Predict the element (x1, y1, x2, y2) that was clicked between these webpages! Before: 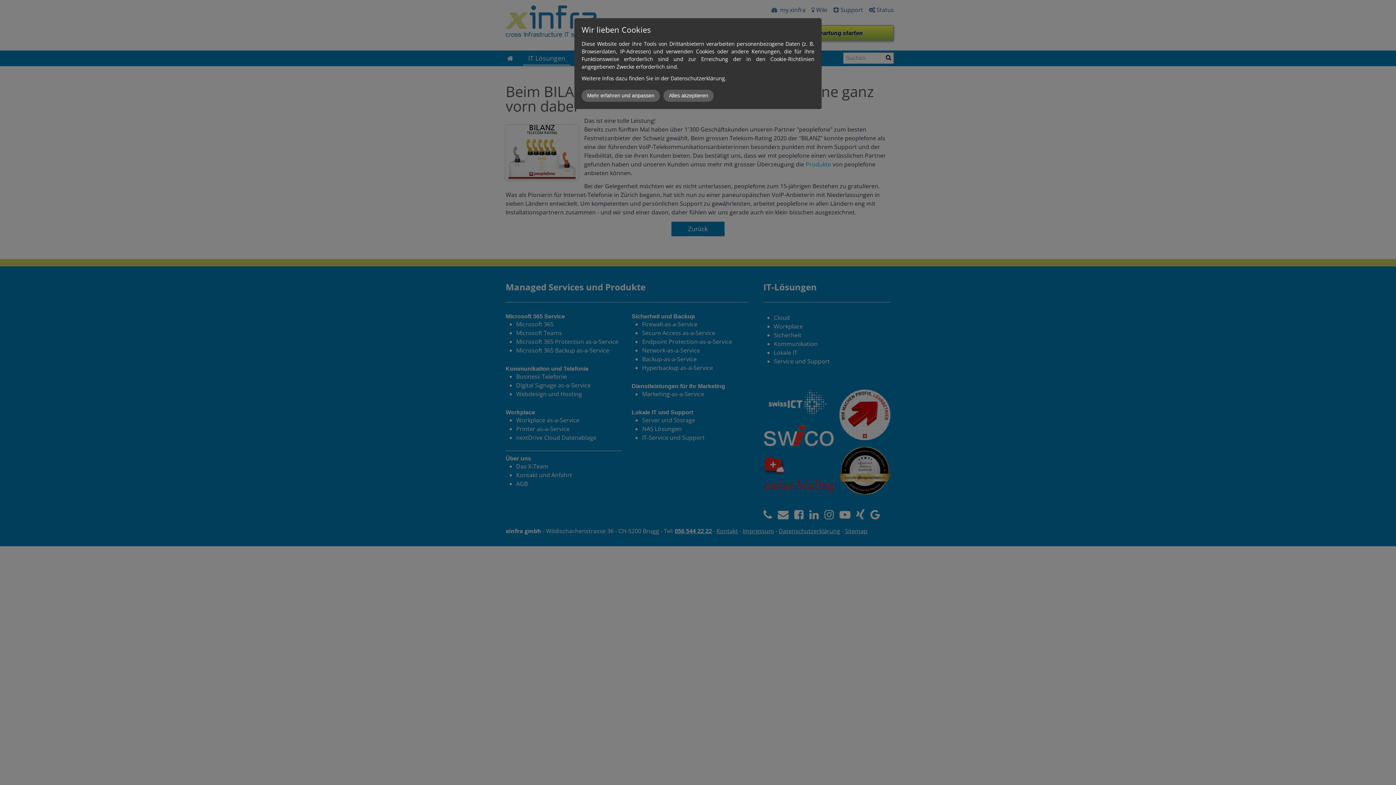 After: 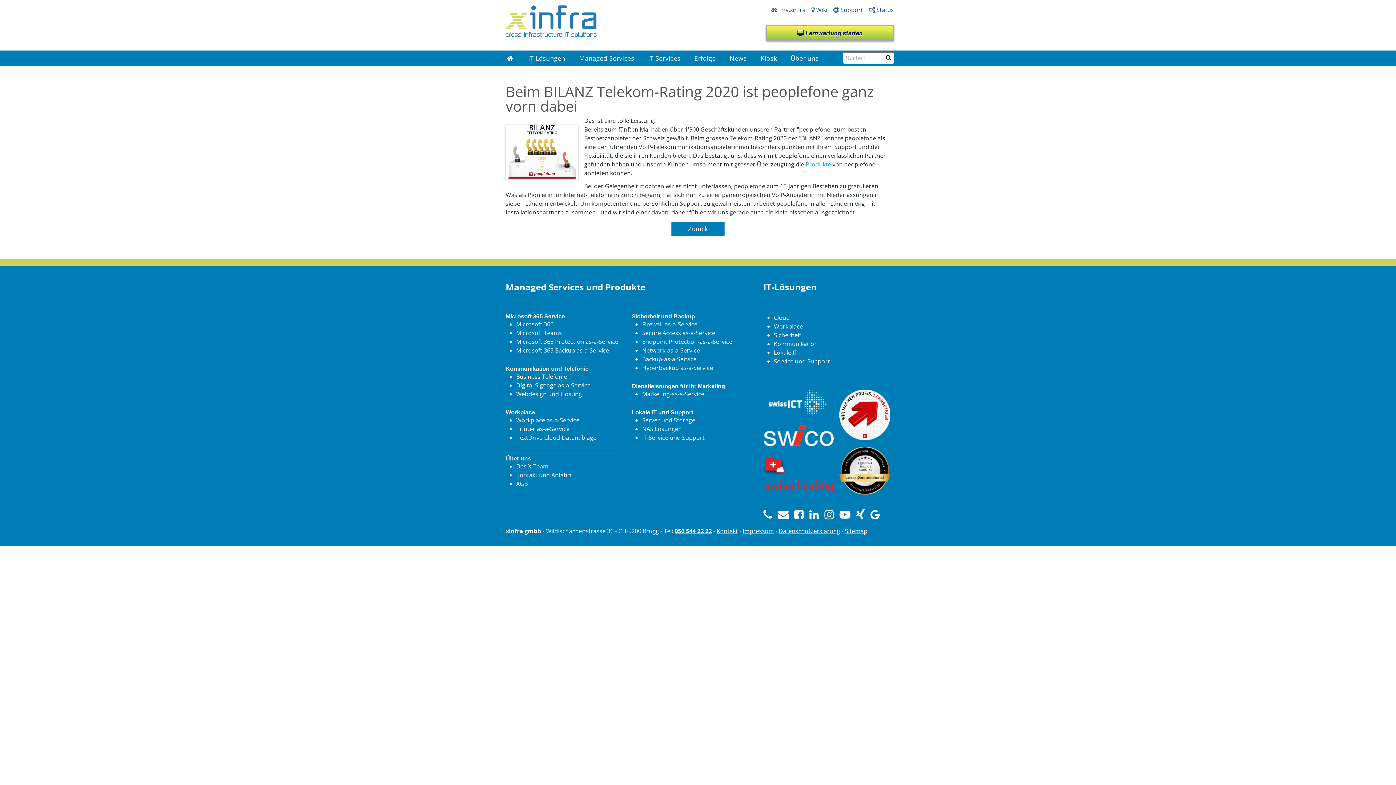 Action: label: Alles akzeptieren bbox: (663, 89, 713, 101)